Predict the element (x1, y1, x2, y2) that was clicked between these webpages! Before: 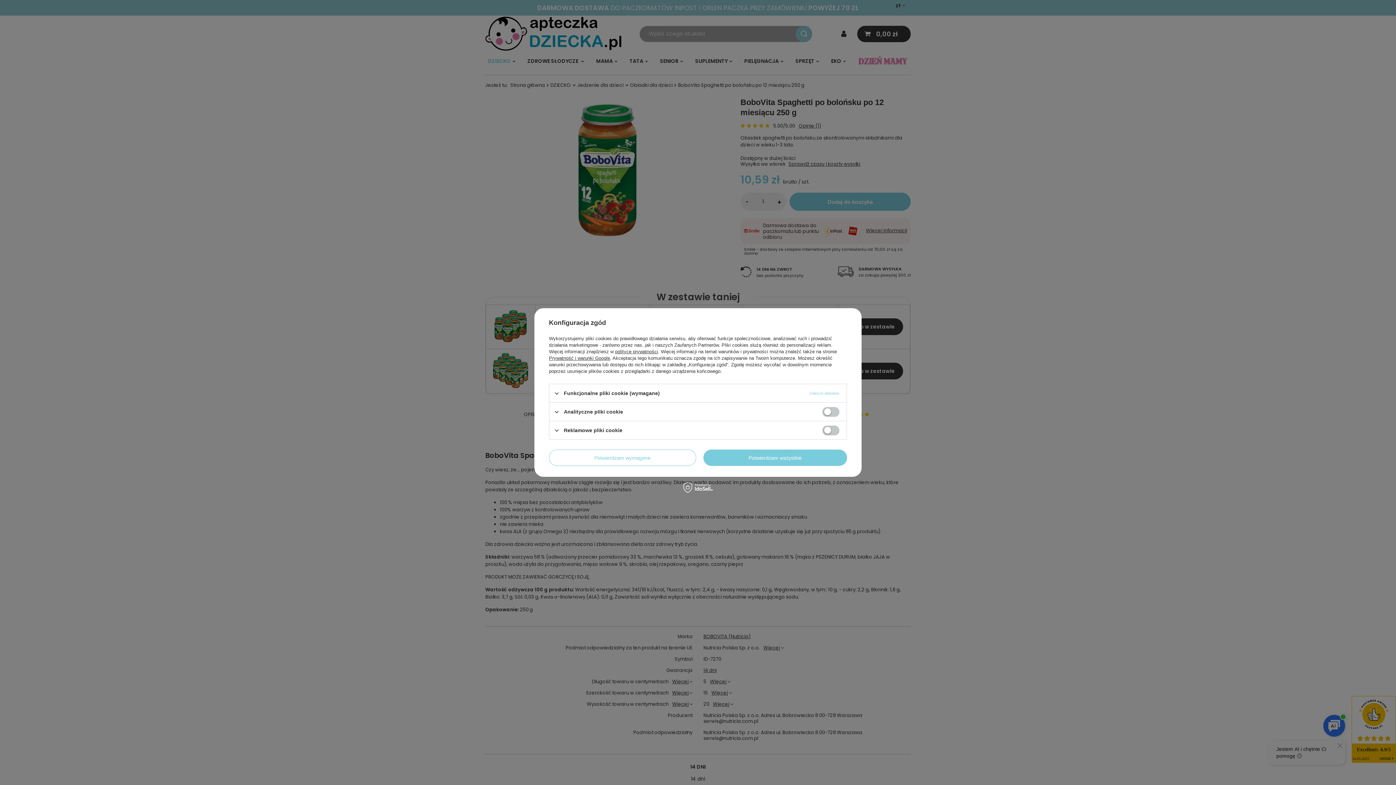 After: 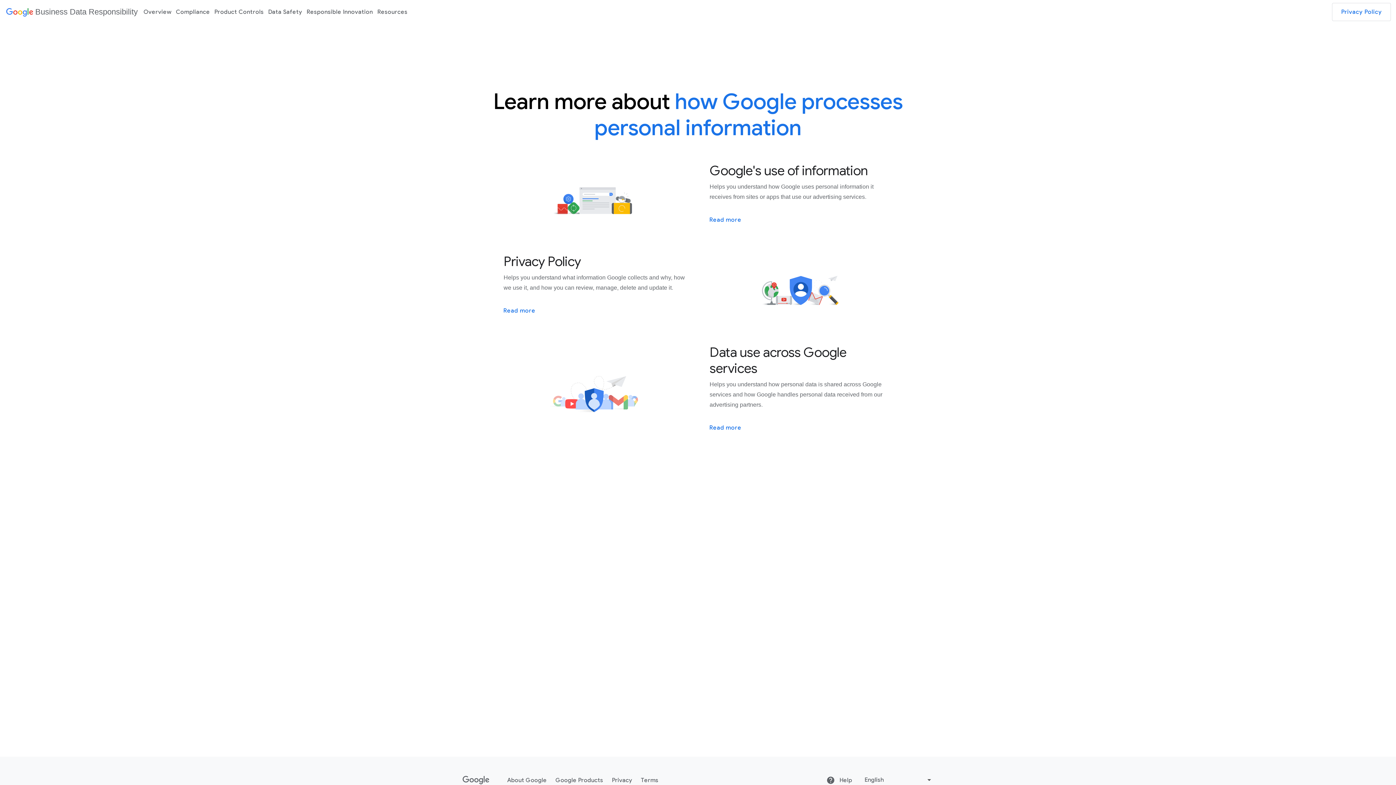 Action: label: Prywatność i warunki Google bbox: (549, 355, 610, 361)